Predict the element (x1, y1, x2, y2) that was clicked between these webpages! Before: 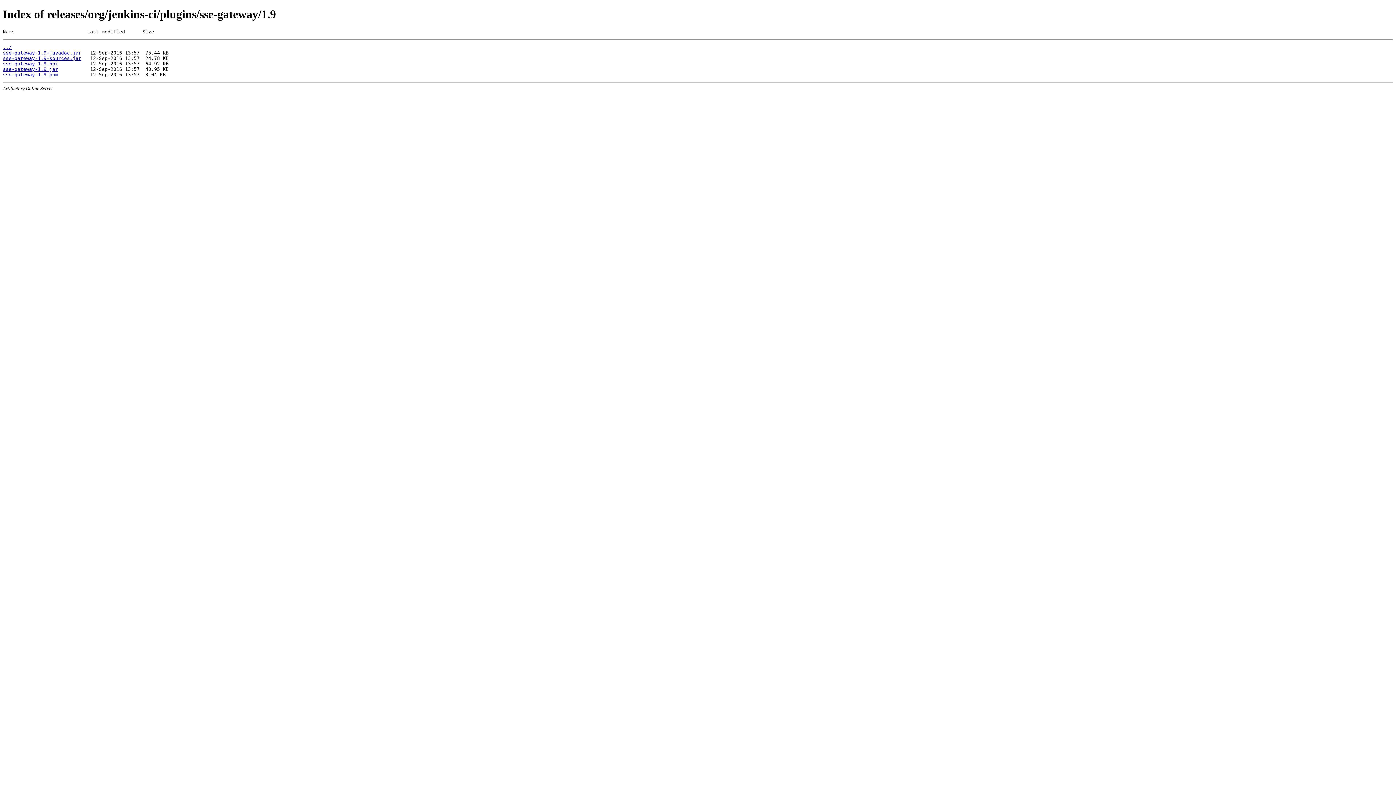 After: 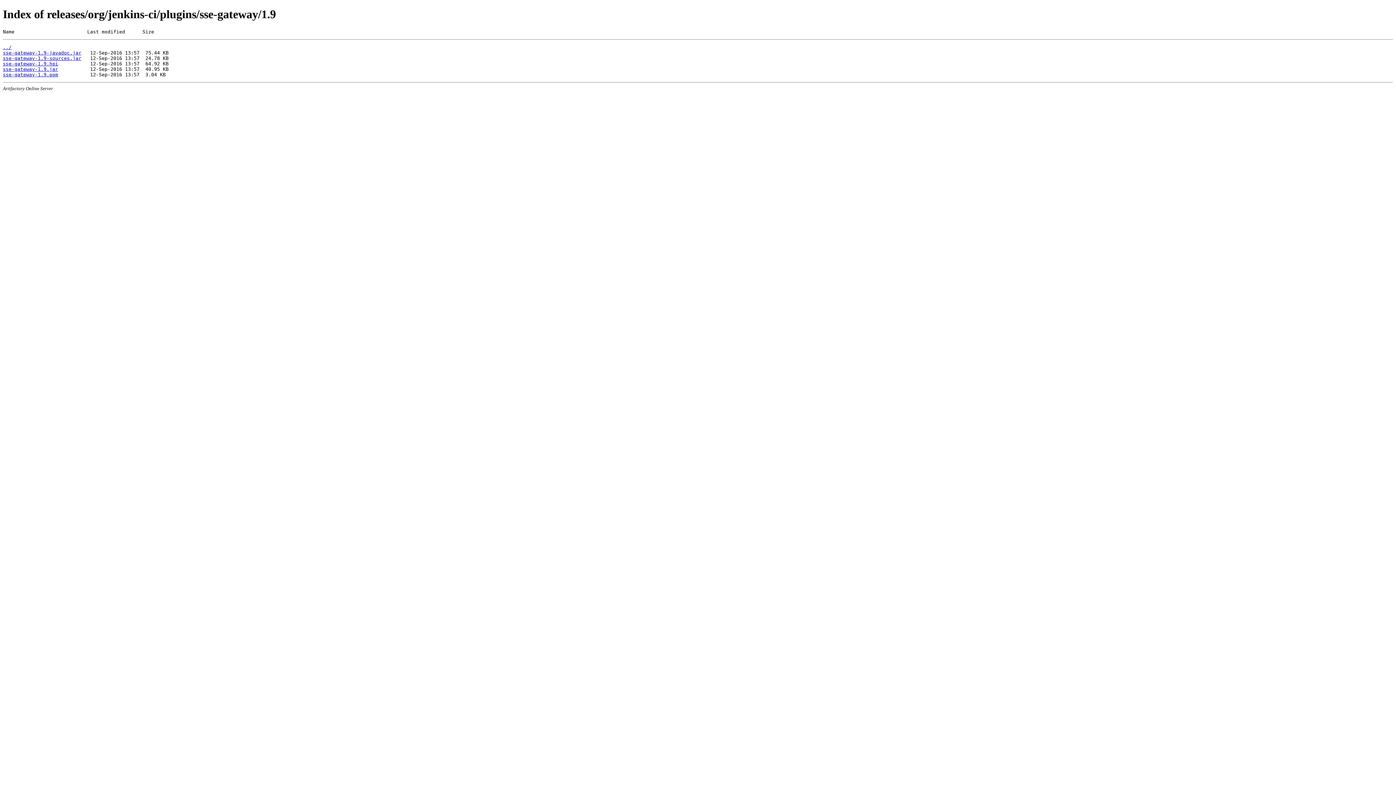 Action: label: sse-gateway-1.9.hpi bbox: (2, 61, 58, 66)